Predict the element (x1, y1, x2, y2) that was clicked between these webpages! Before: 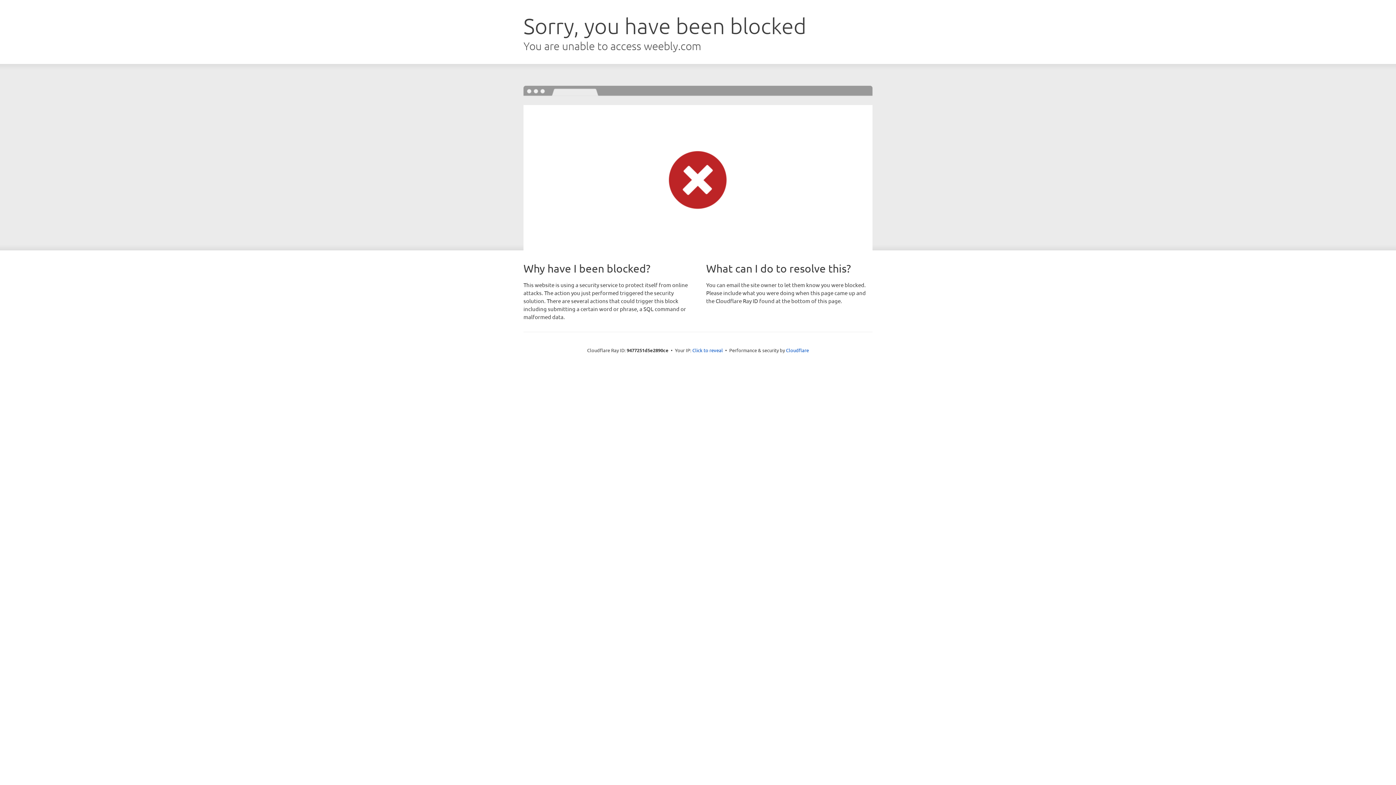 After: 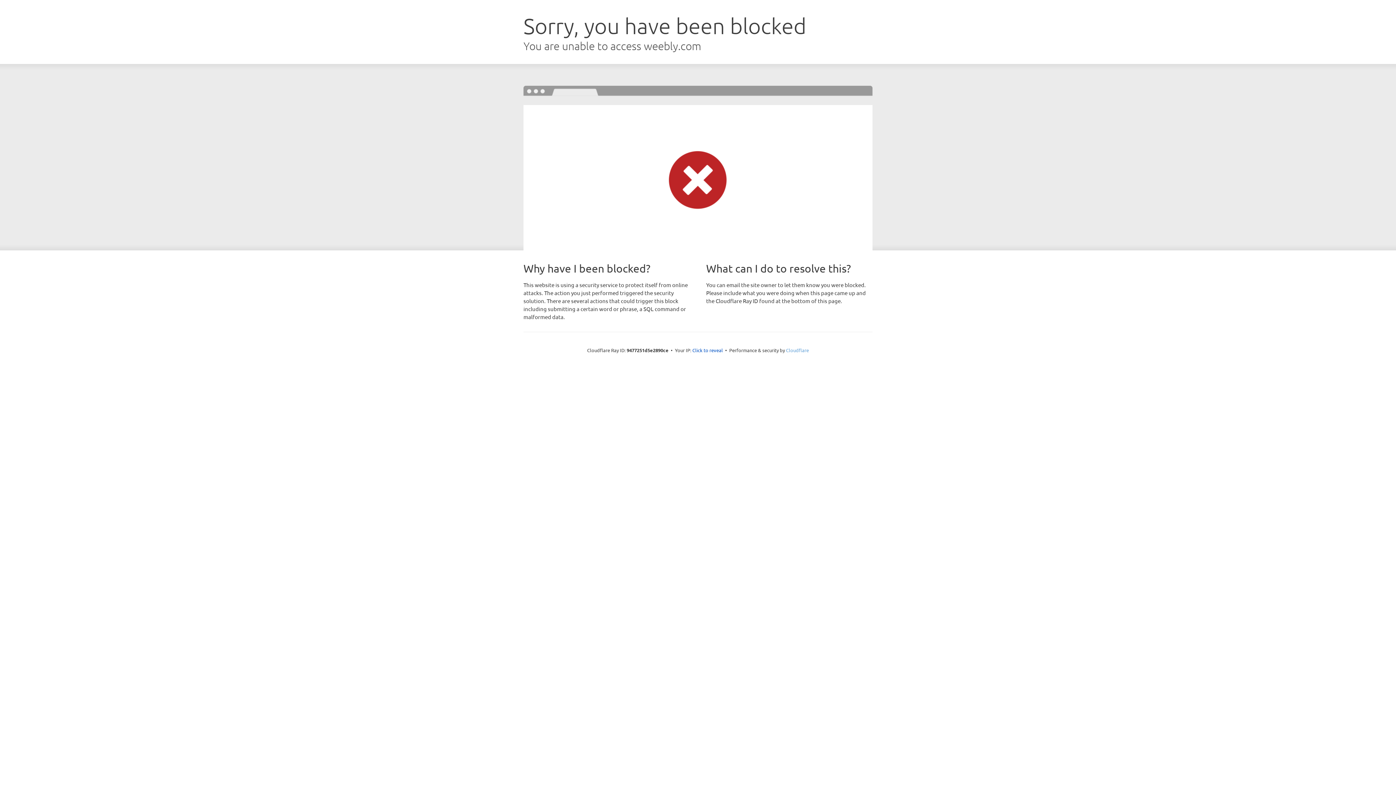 Action: label: Cloudflare bbox: (786, 347, 809, 353)